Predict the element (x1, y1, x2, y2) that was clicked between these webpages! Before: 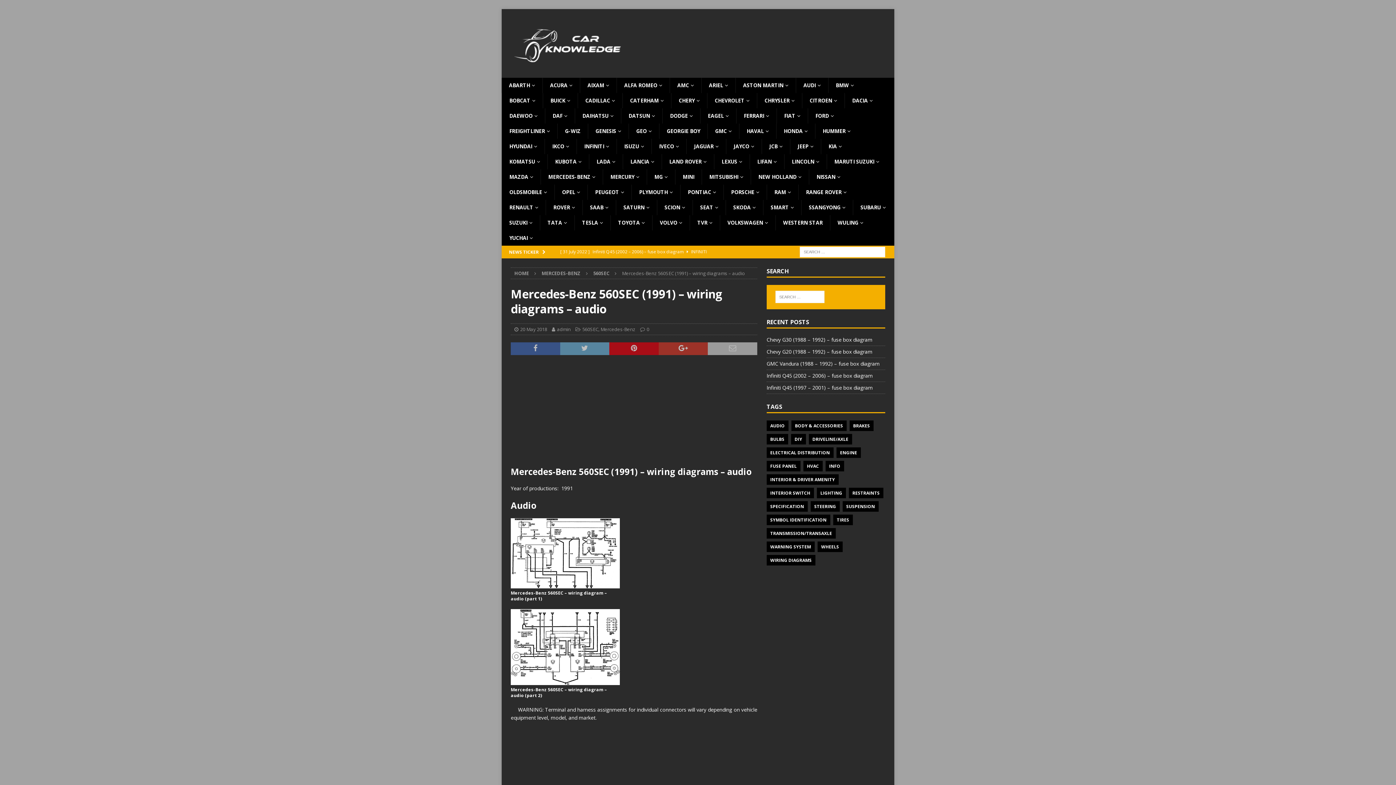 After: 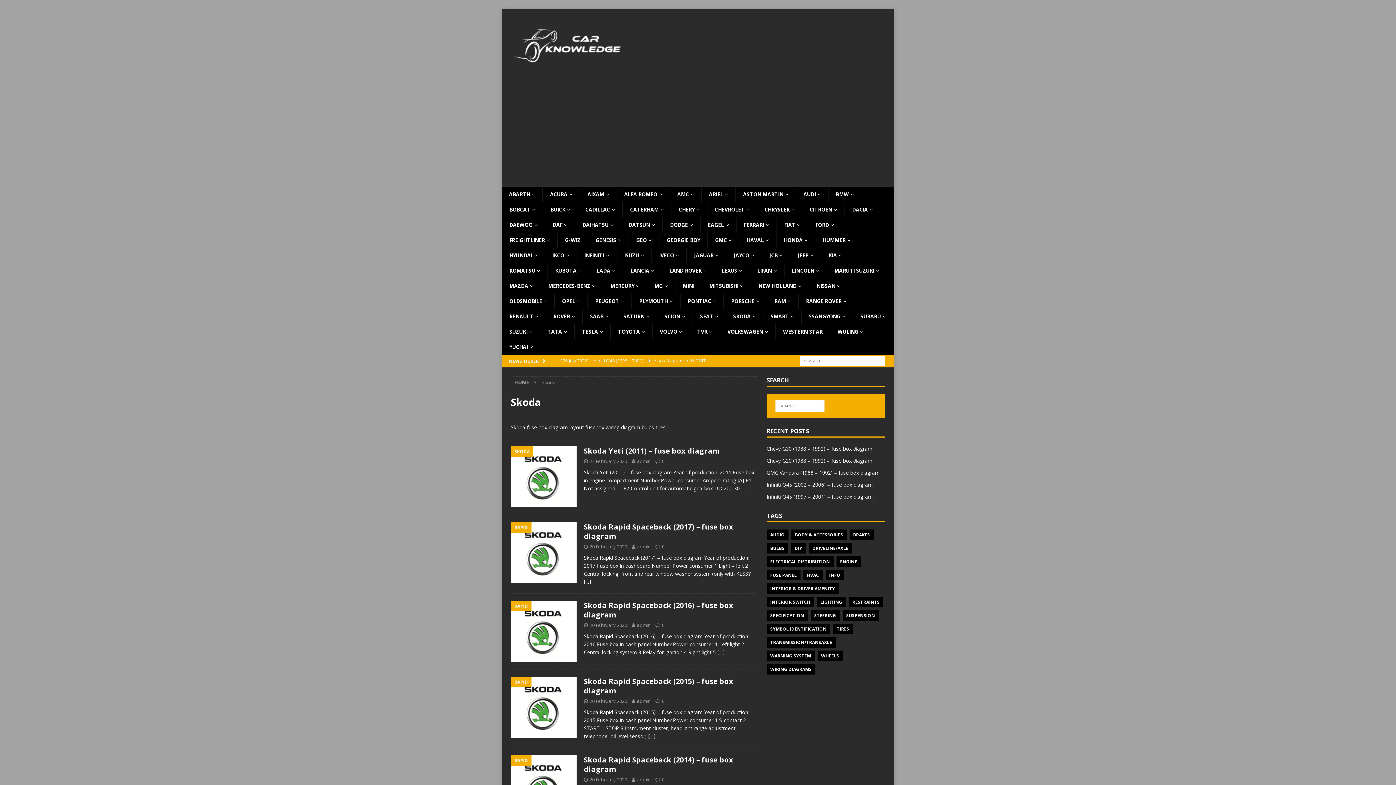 Action: bbox: (725, 200, 763, 215) label: SKODA